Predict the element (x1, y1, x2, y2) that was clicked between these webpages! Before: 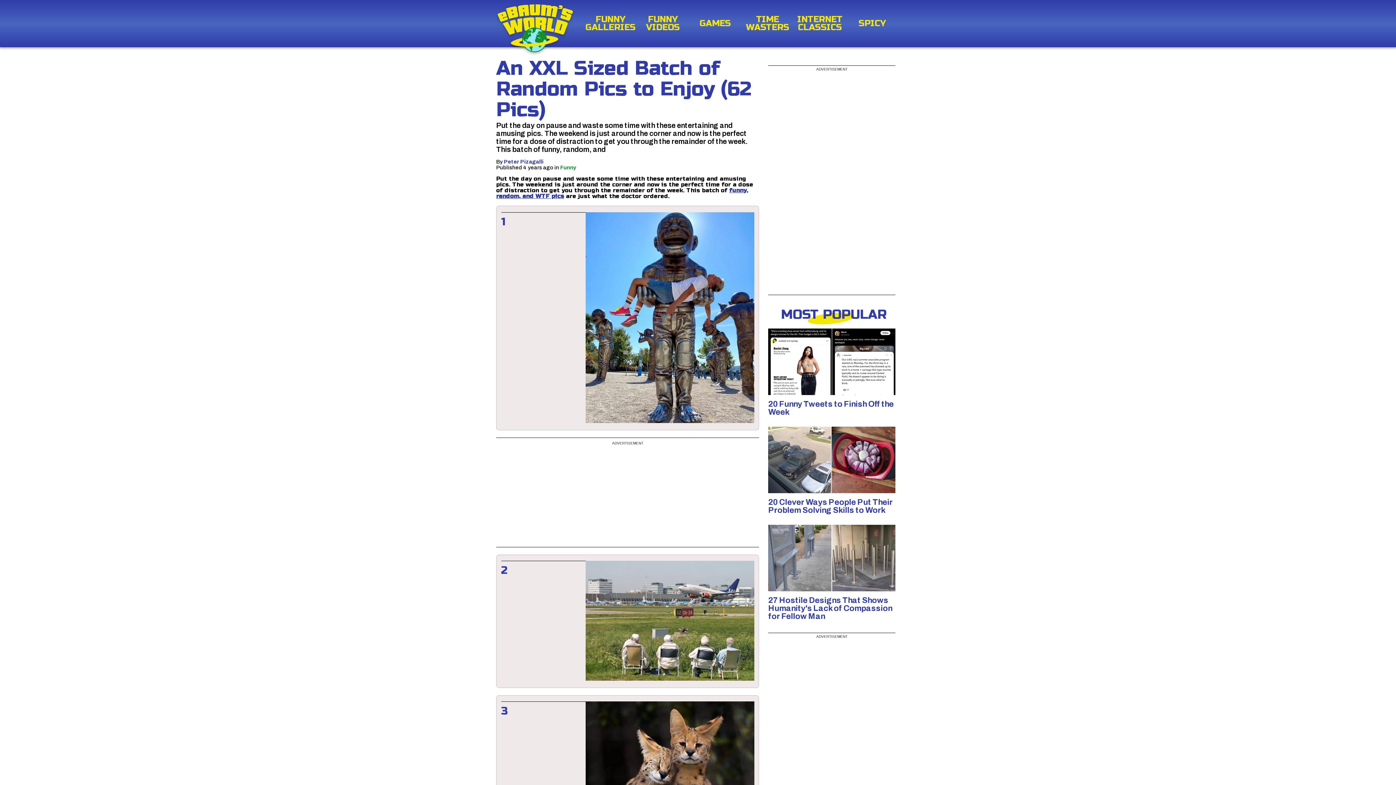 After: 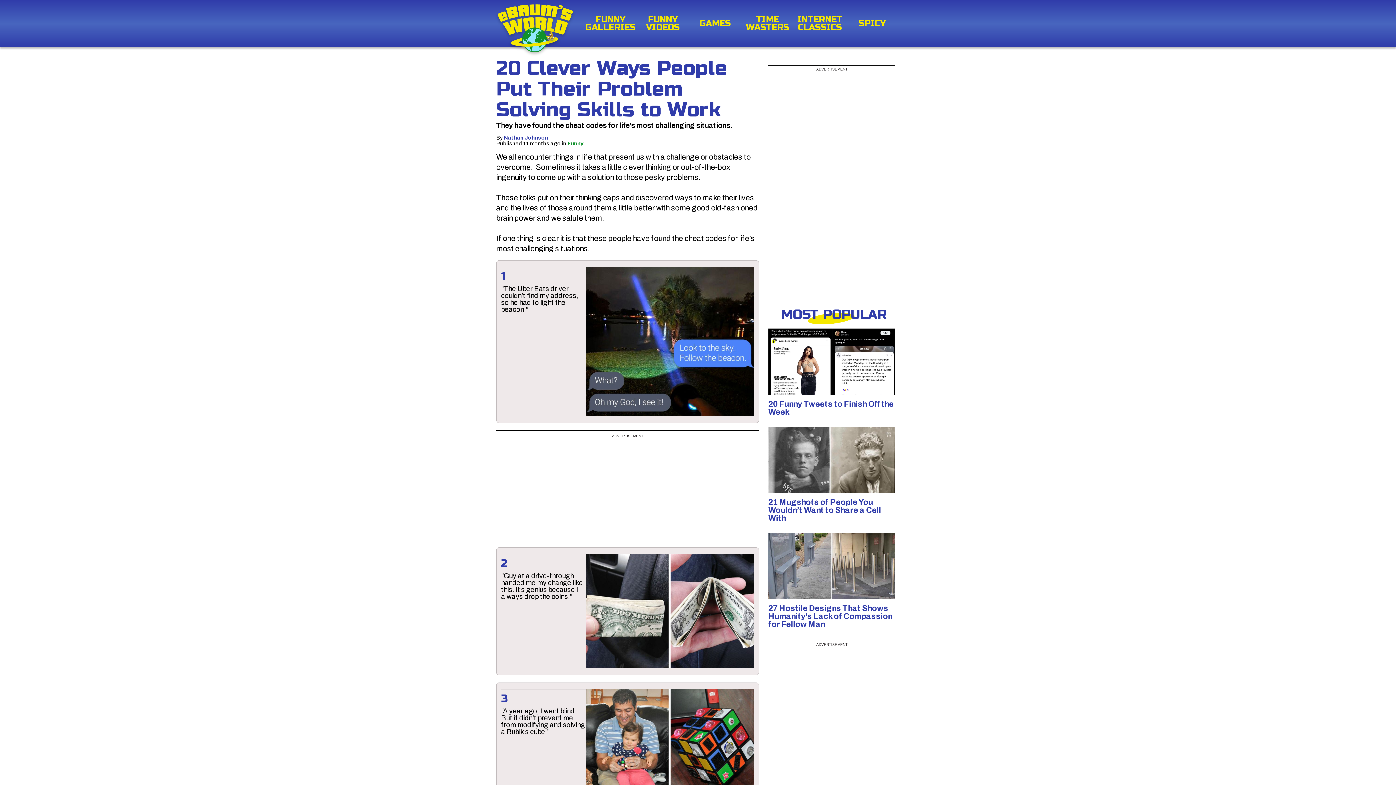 Action: bbox: (768, 426, 899, 493)